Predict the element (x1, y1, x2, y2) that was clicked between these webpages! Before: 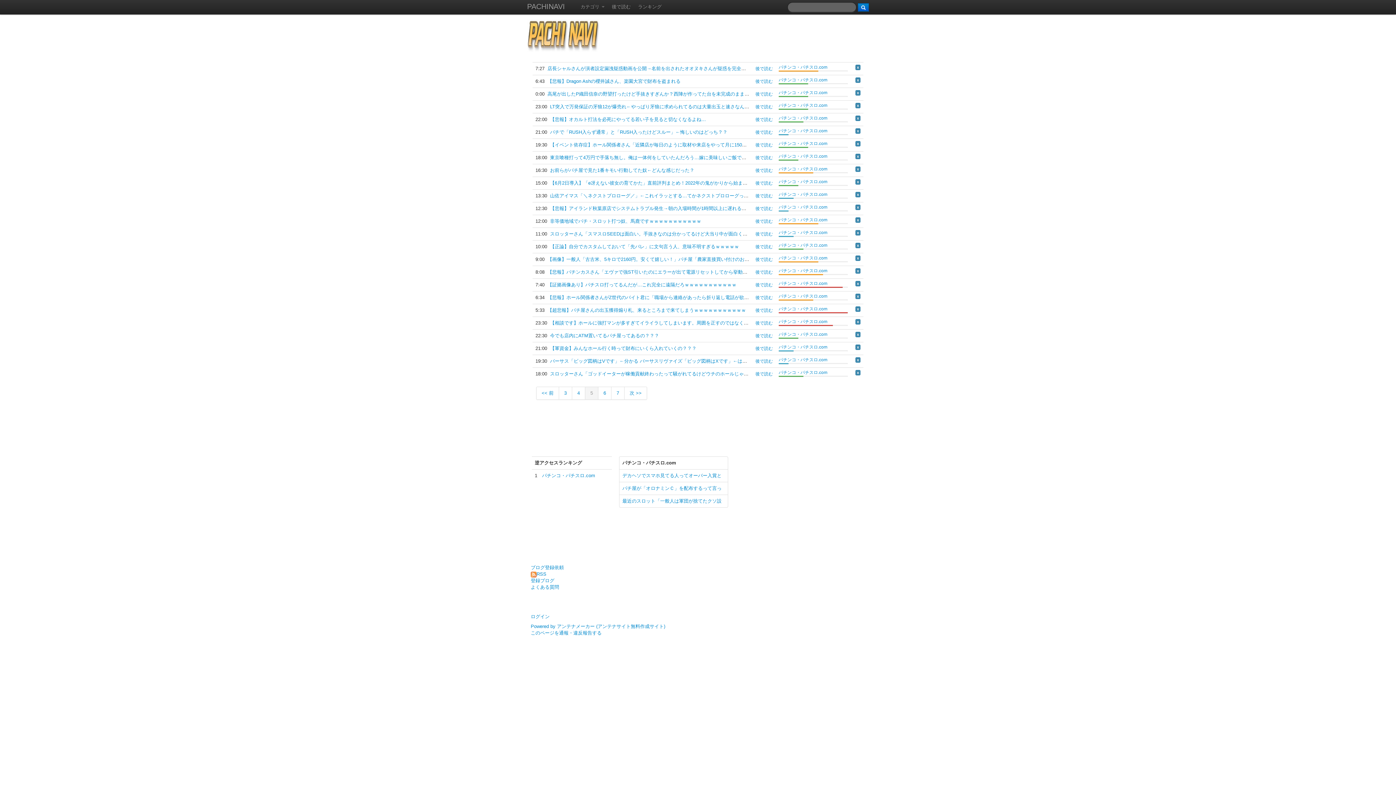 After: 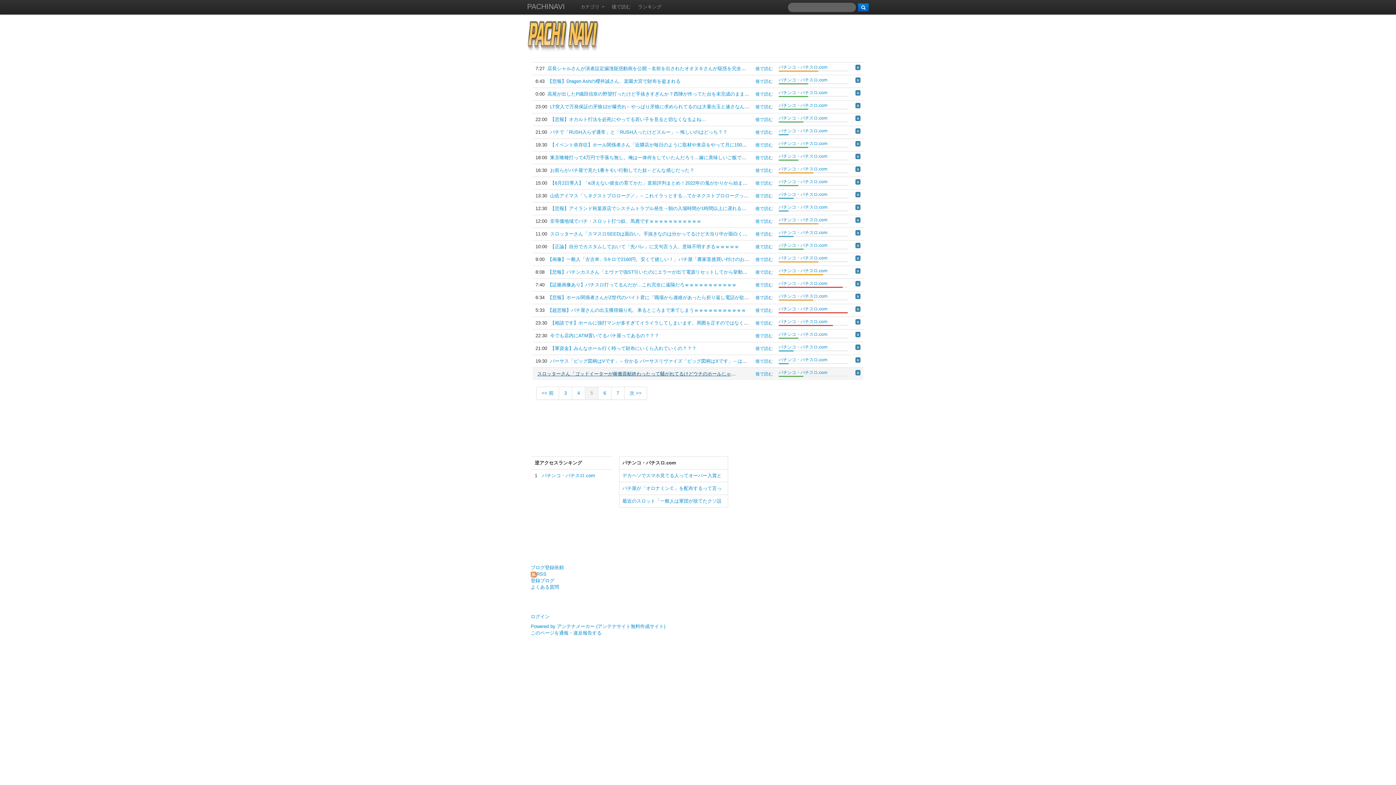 Action: label: スロッターさん「ゴッドイーターが稼働貢献終わったって騒がれてるけどウチのホールじゃまだまだ bbox: (550, 371, 762, 376)